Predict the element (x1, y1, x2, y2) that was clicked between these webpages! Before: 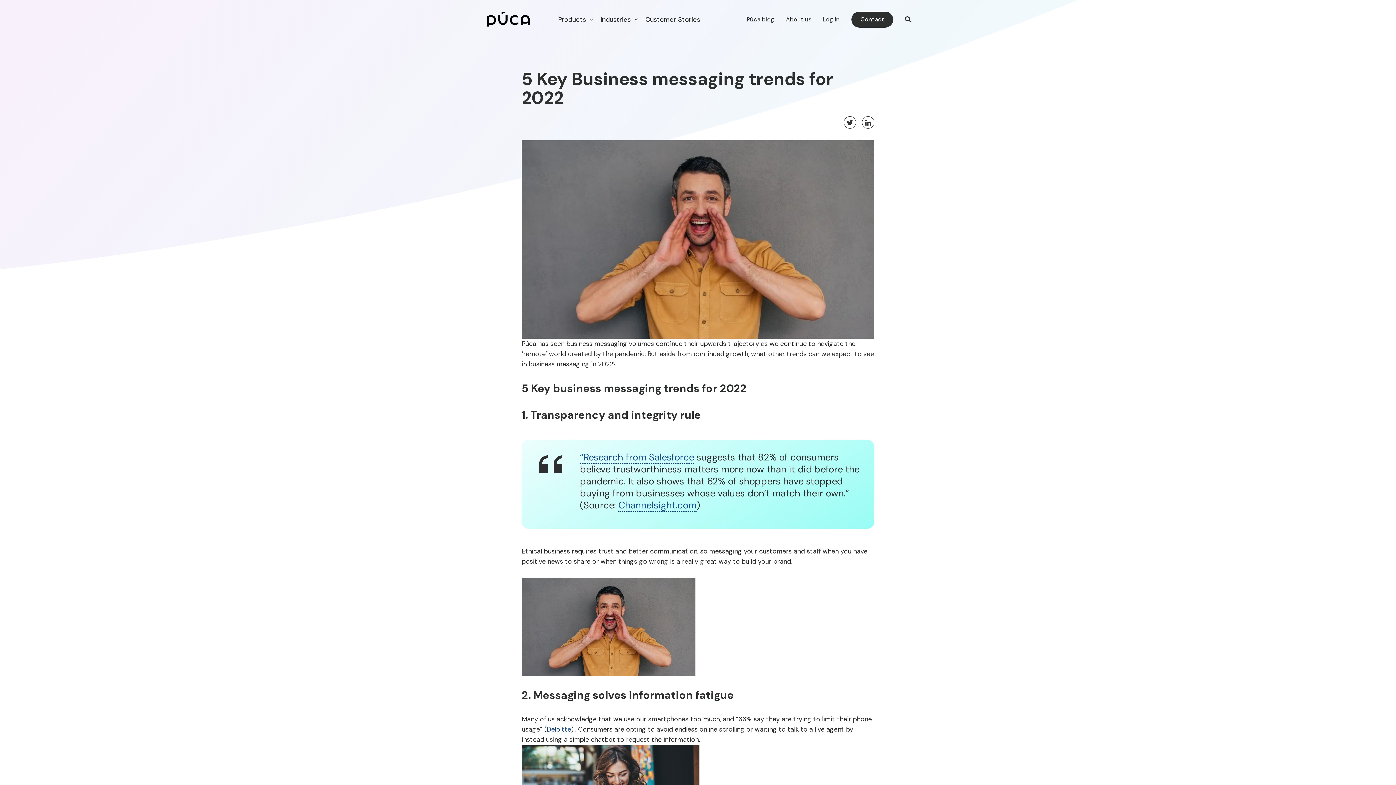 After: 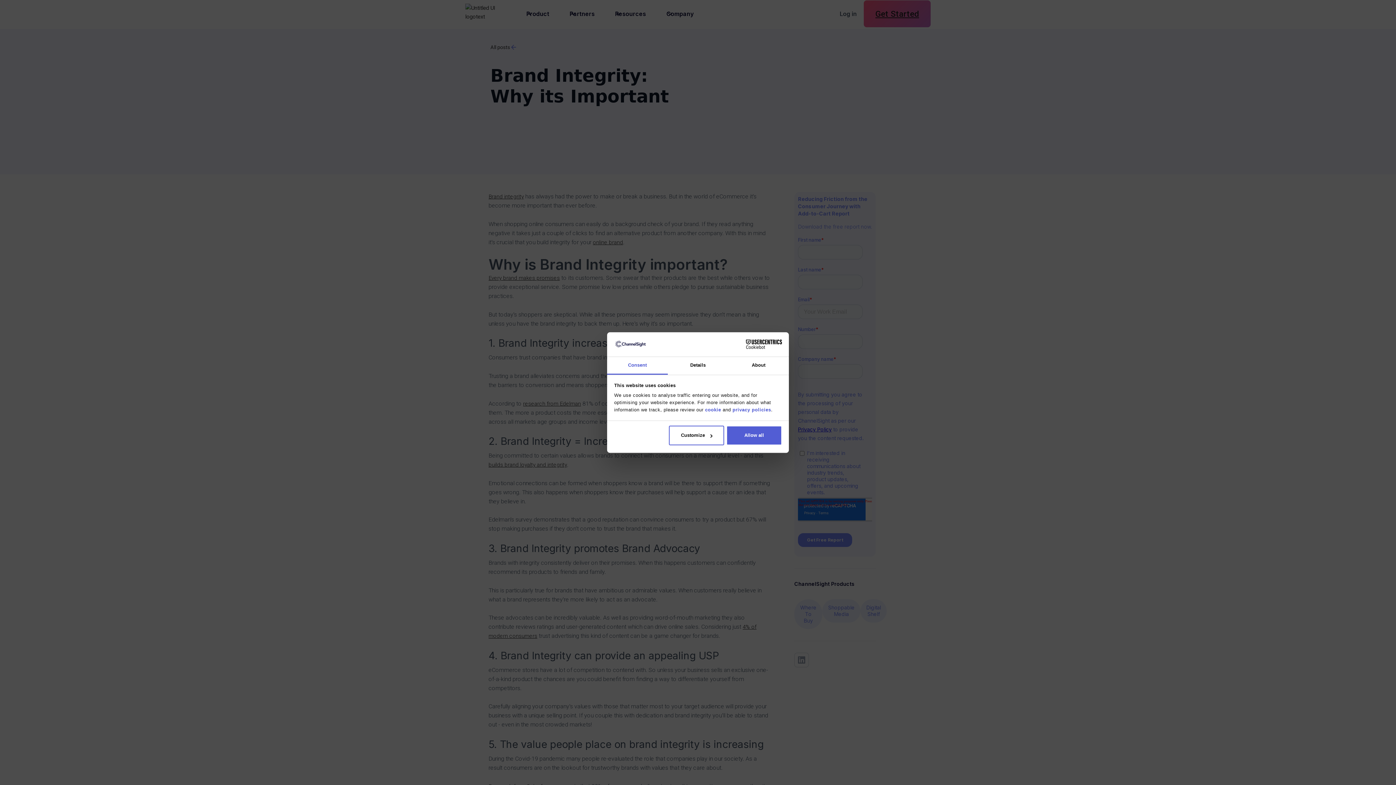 Action: bbox: (618, 499, 696, 511) label: Channelsight.com